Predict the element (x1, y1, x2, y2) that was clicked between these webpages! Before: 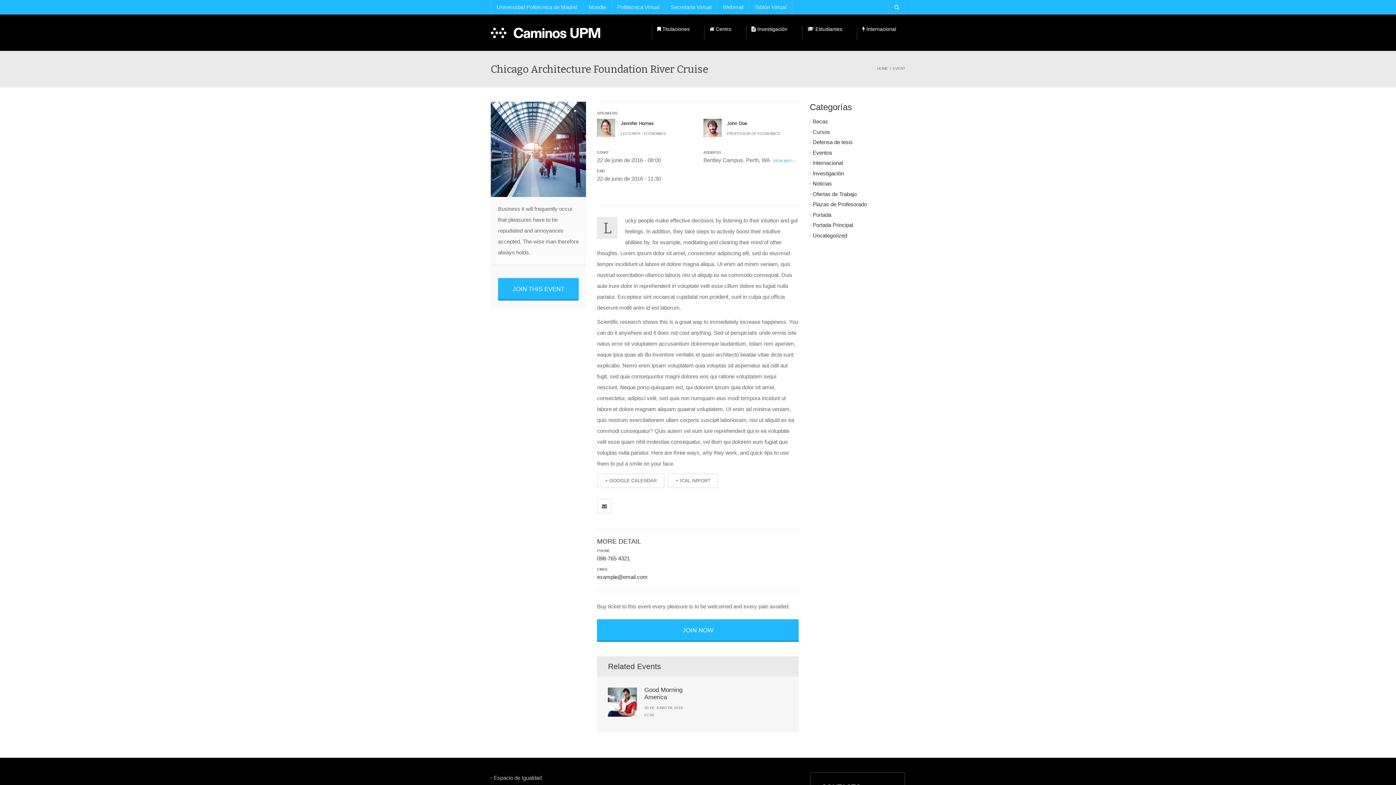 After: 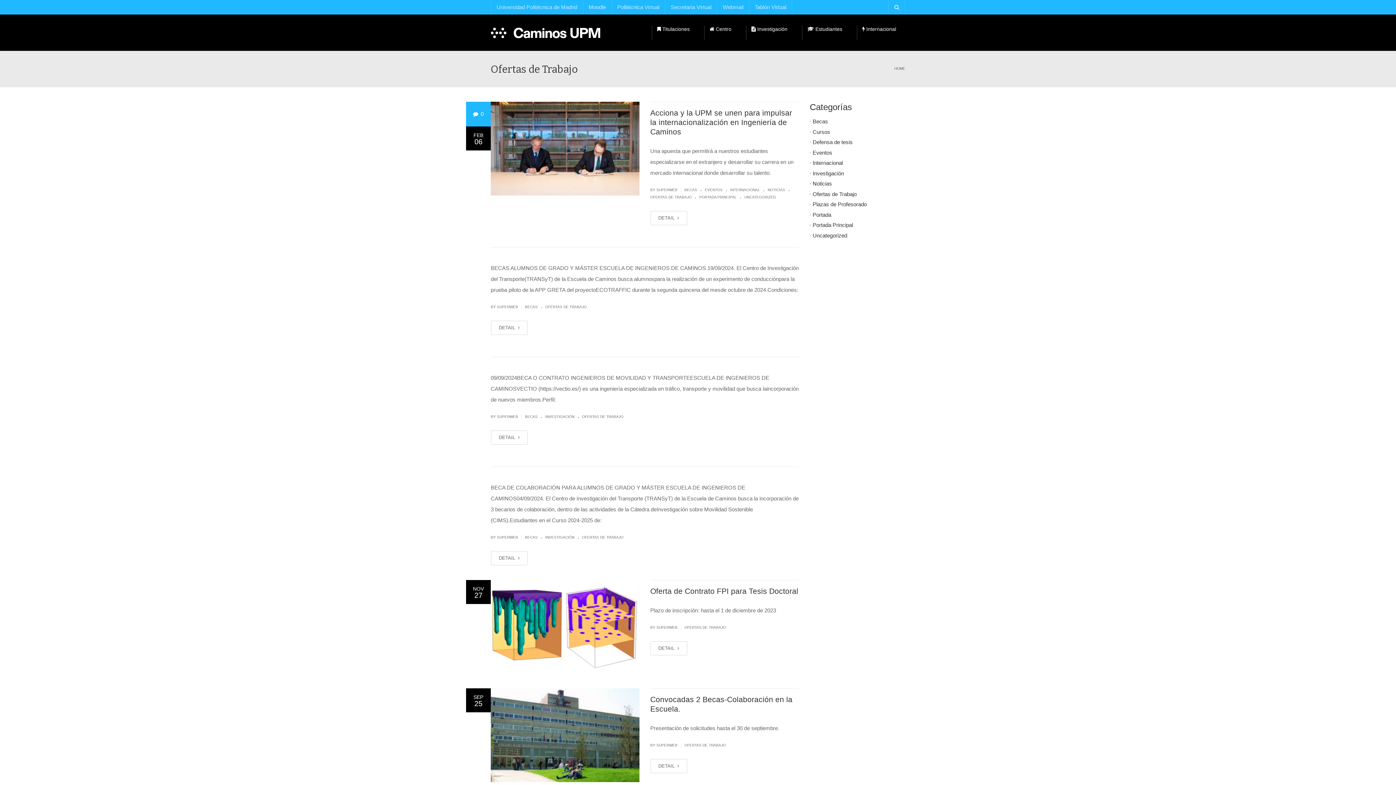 Action: label: Ofertas de Trabajo bbox: (812, 191, 856, 197)